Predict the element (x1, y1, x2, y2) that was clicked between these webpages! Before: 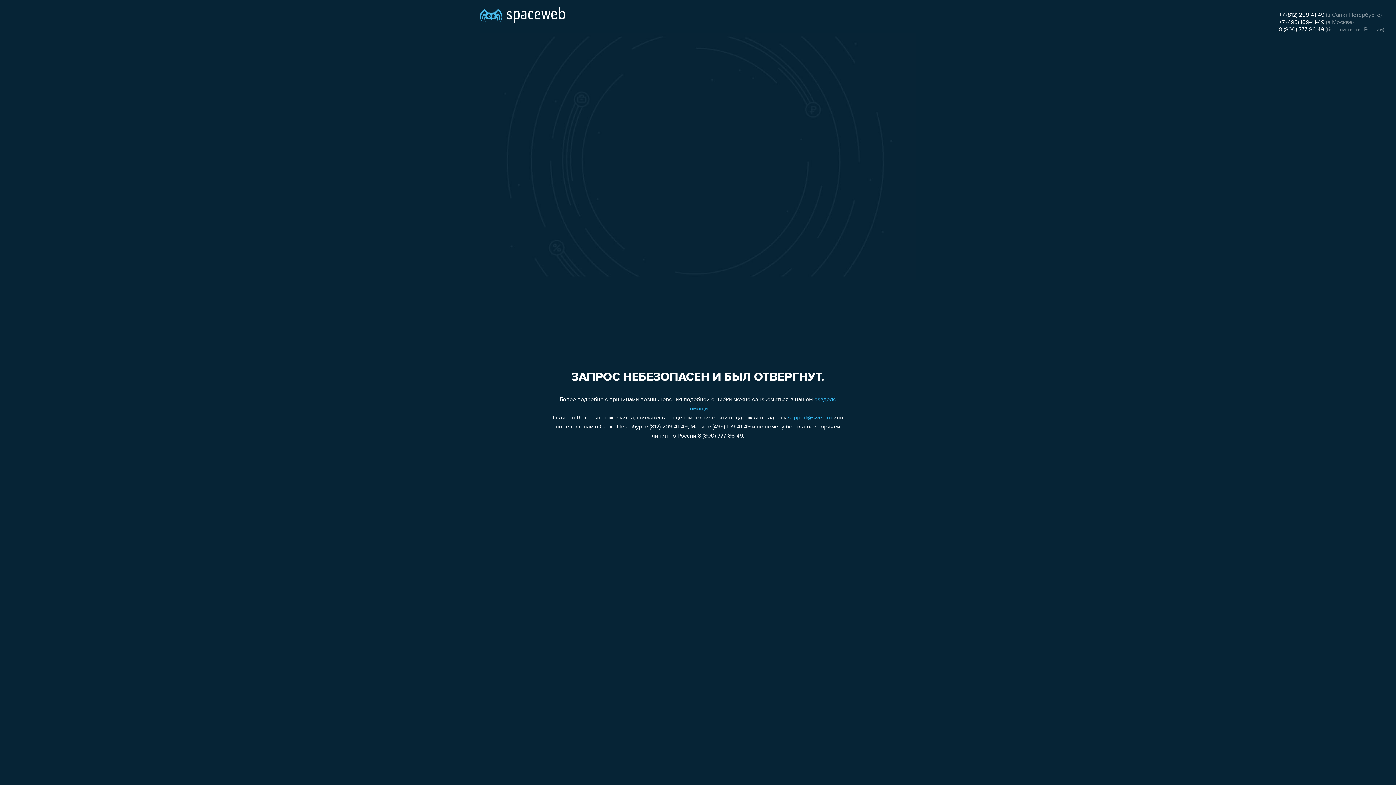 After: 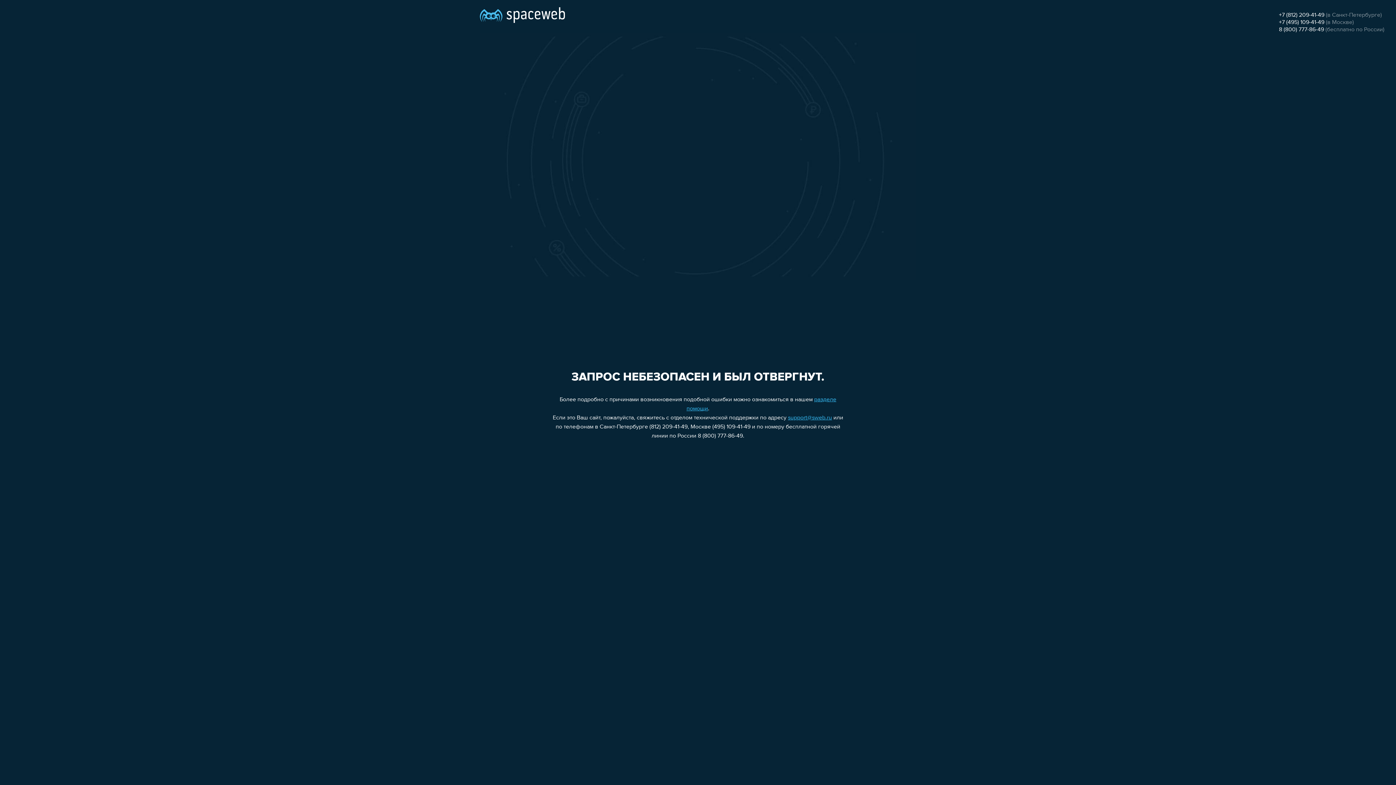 Action: label: support@sweb.ru bbox: (788, 415, 832, 421)